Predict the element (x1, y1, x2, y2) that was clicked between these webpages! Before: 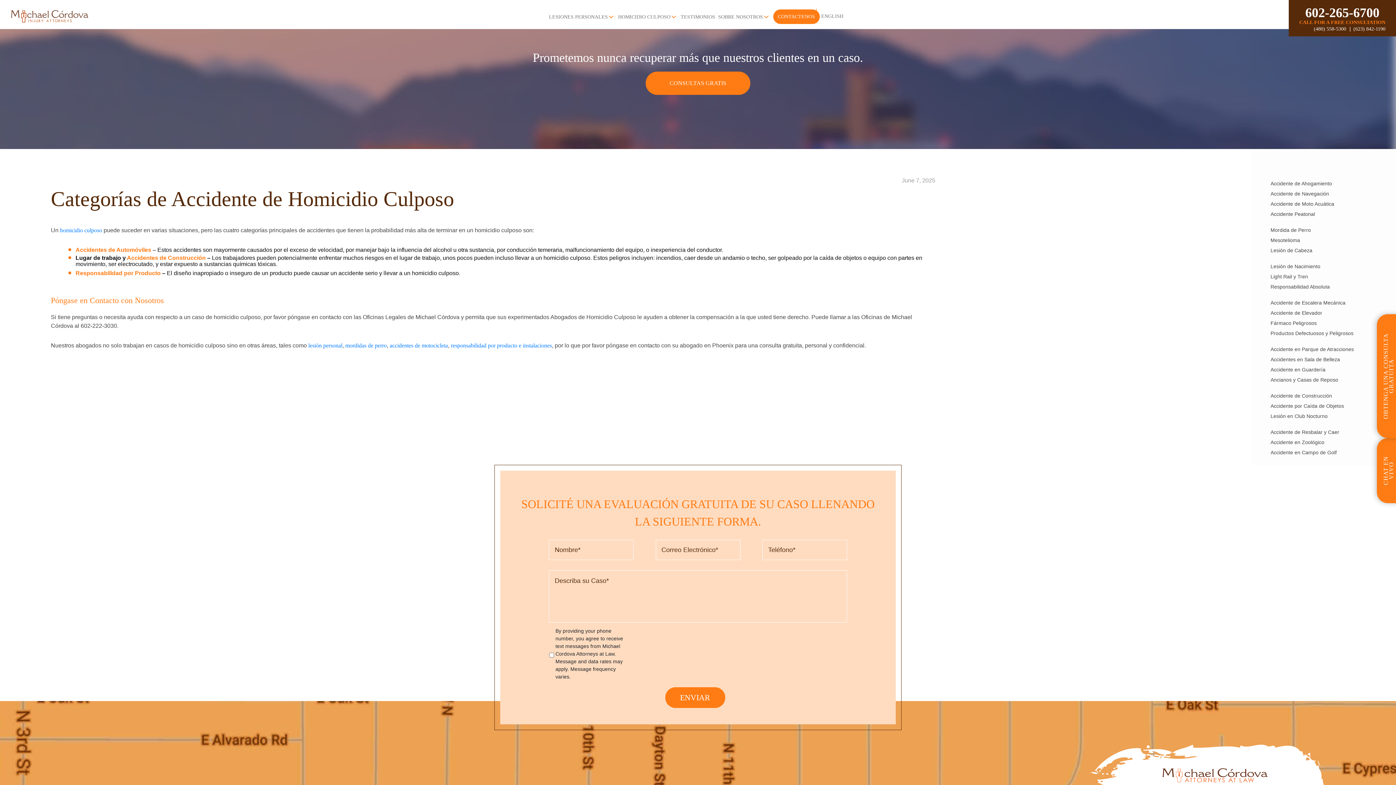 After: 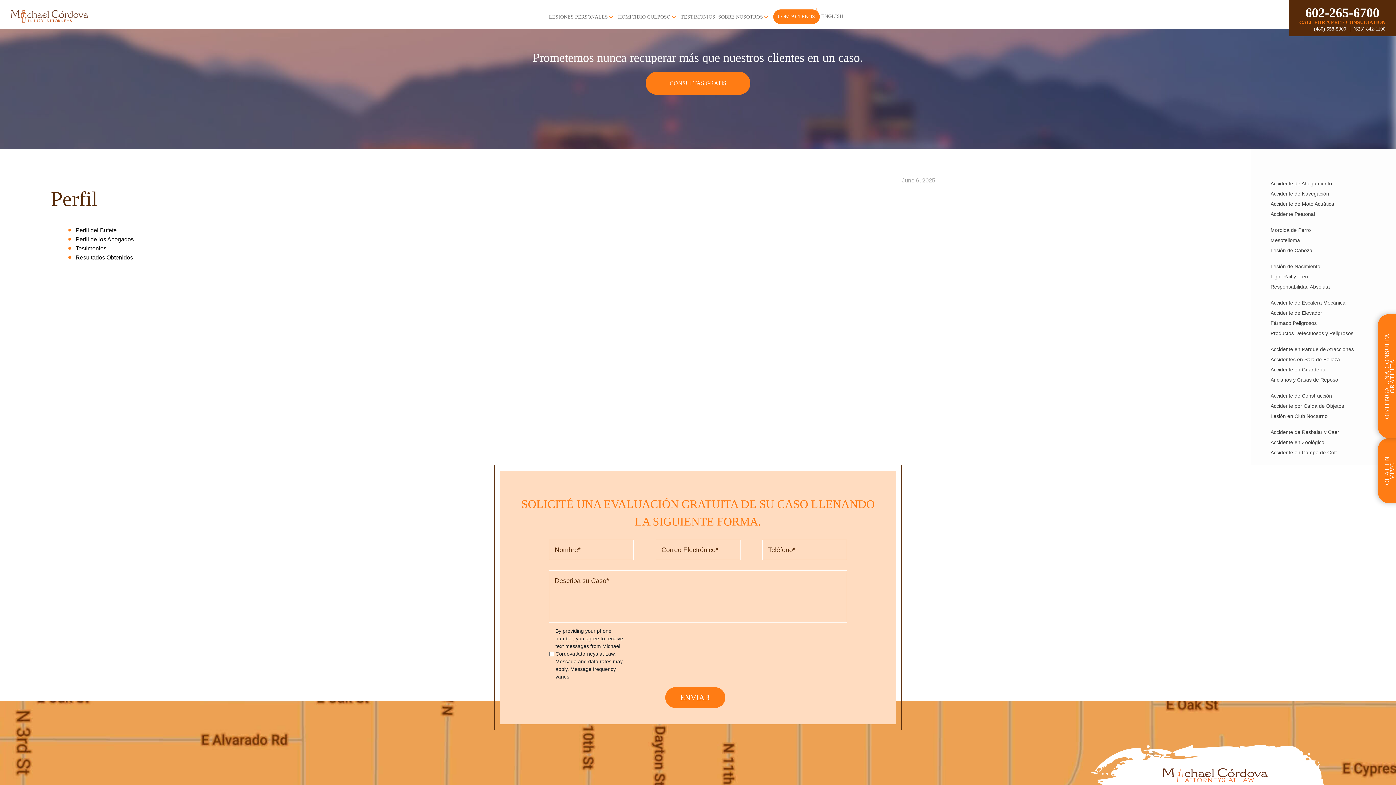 Action: label: SOBRE NOSOTROS bbox: (718, 12, 763, 22)